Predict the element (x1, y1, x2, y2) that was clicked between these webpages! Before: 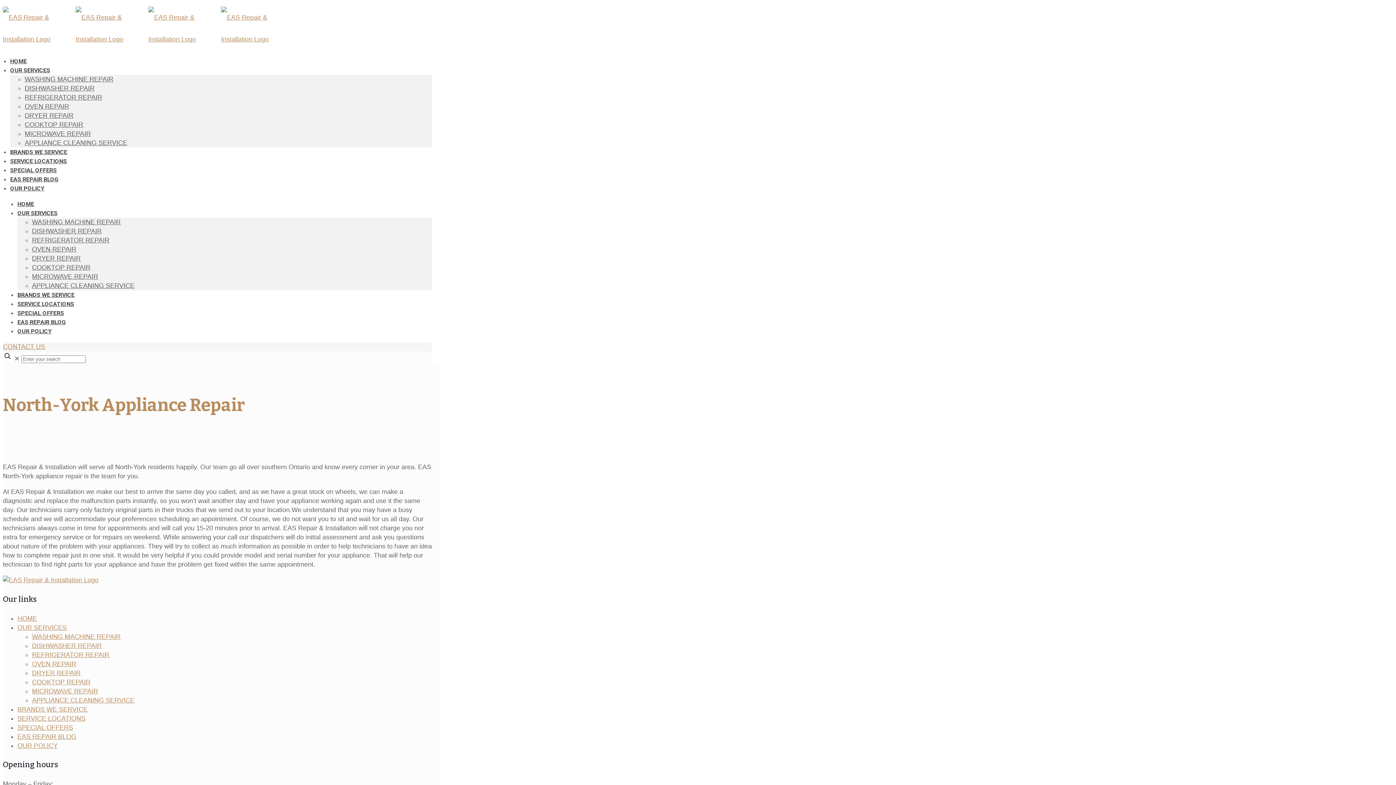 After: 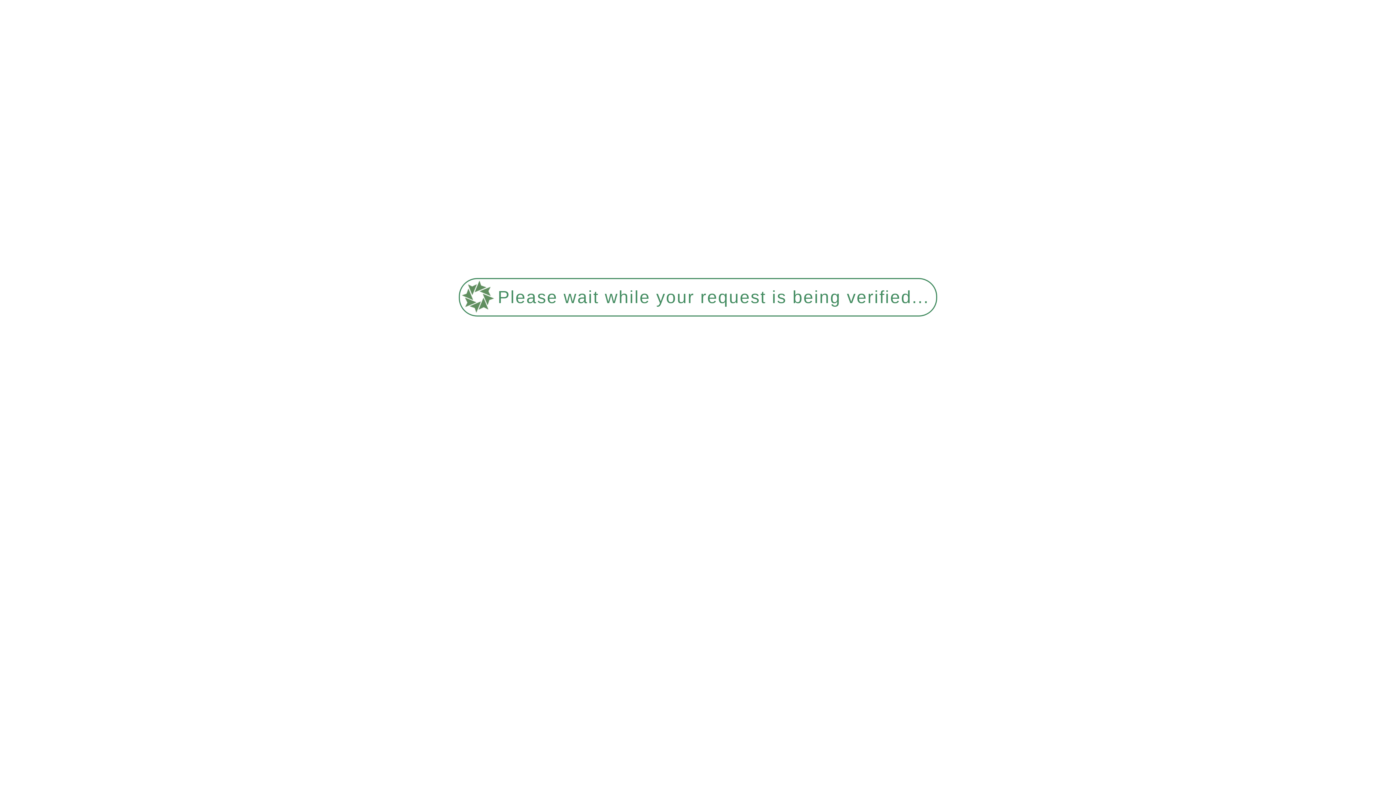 Action: bbox: (24, 130, 90, 137) label: MICROWAVE REPAIR